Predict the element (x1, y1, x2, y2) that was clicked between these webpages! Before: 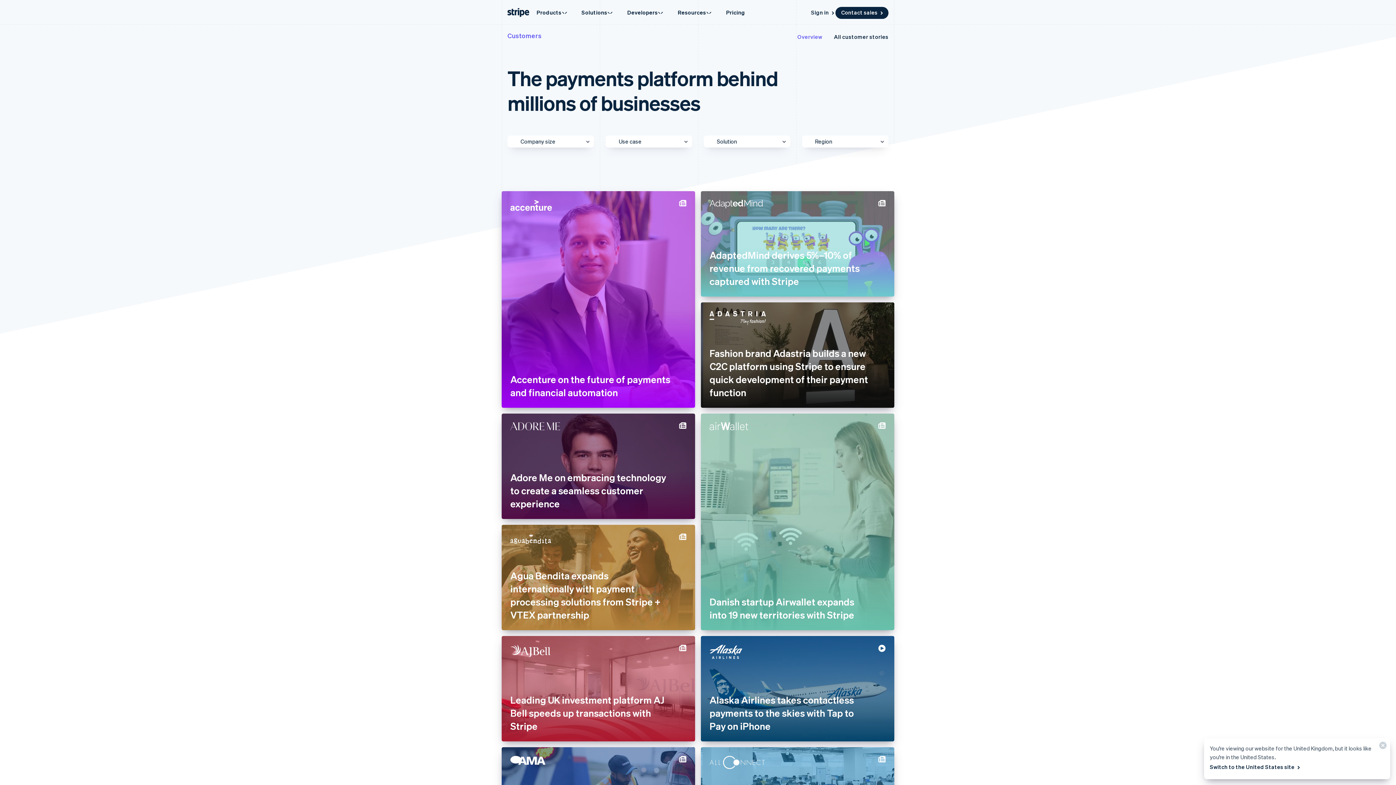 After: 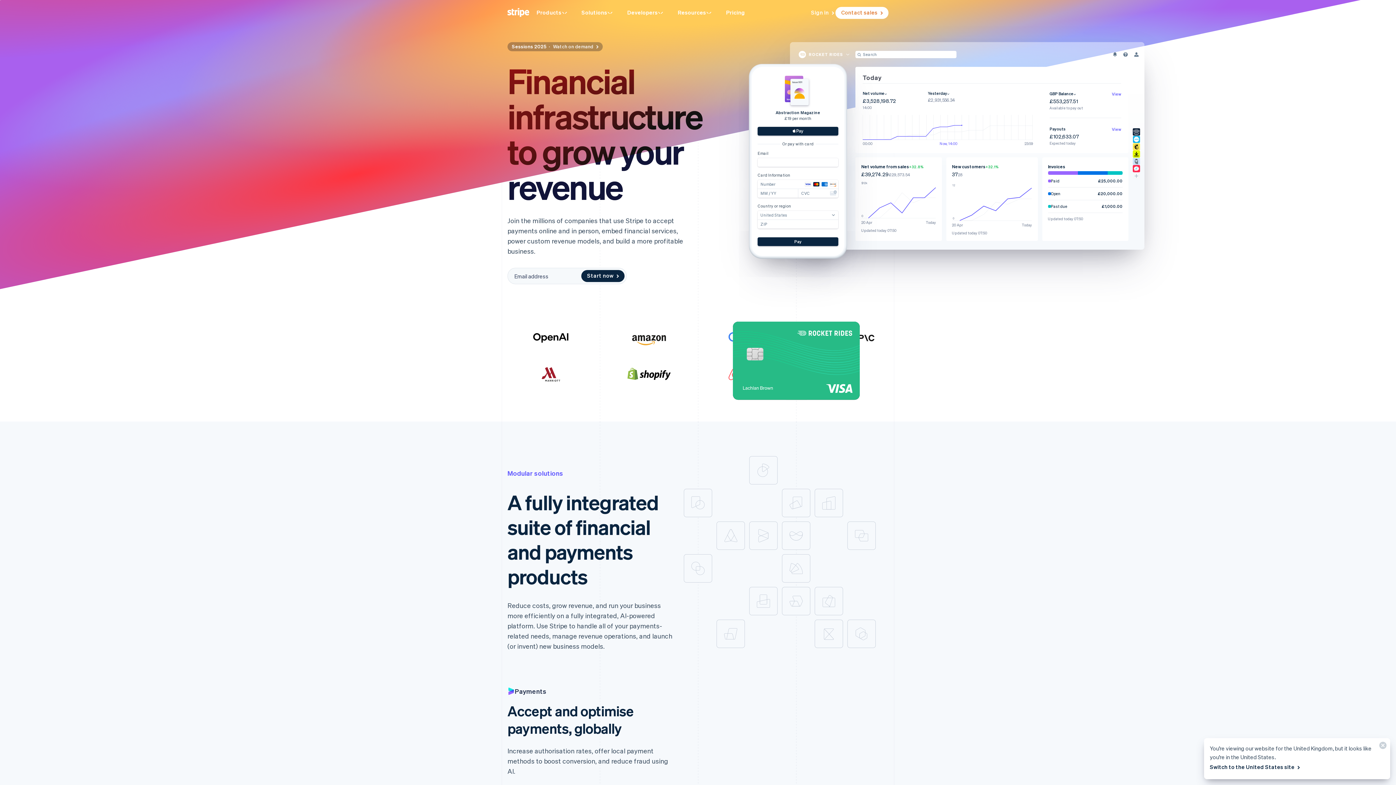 Action: bbox: (506, 6, 530, 18)